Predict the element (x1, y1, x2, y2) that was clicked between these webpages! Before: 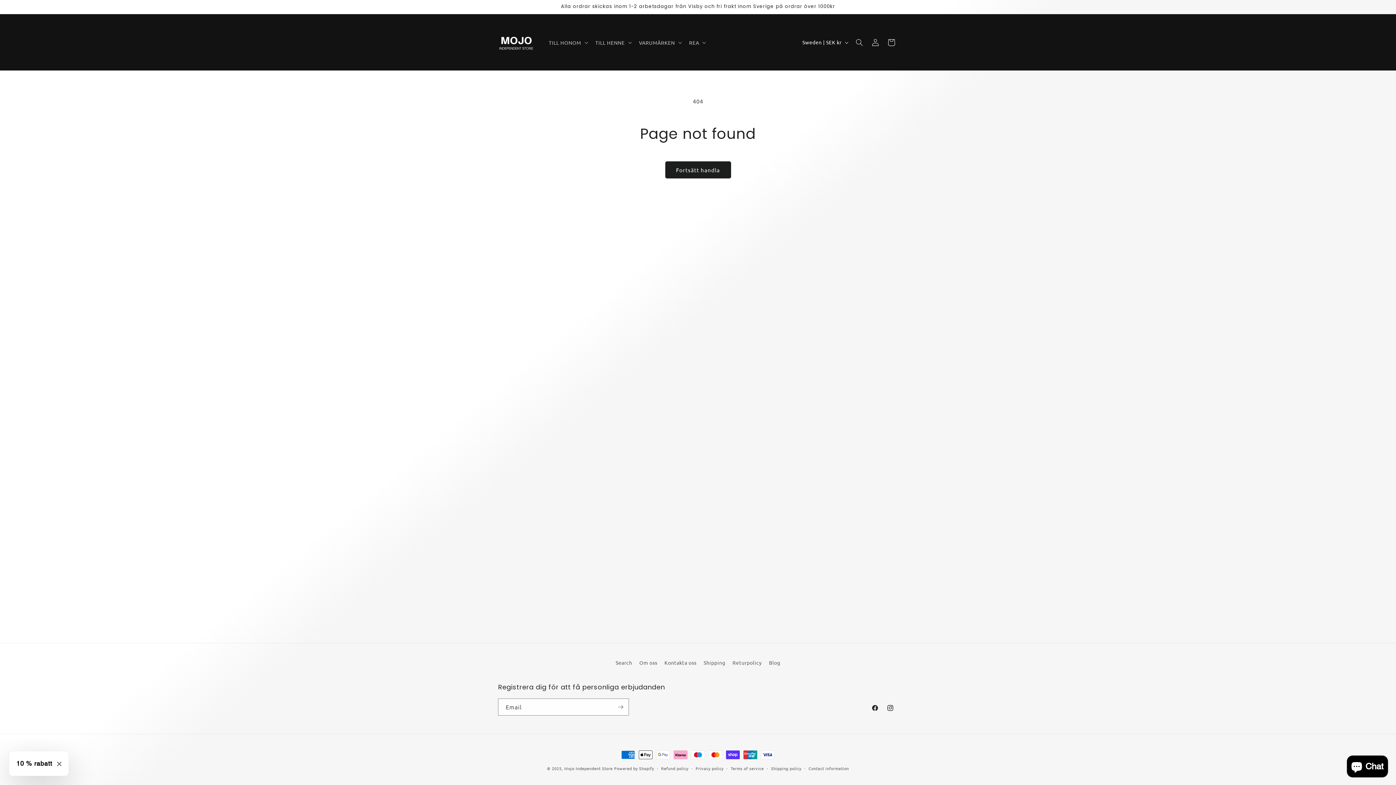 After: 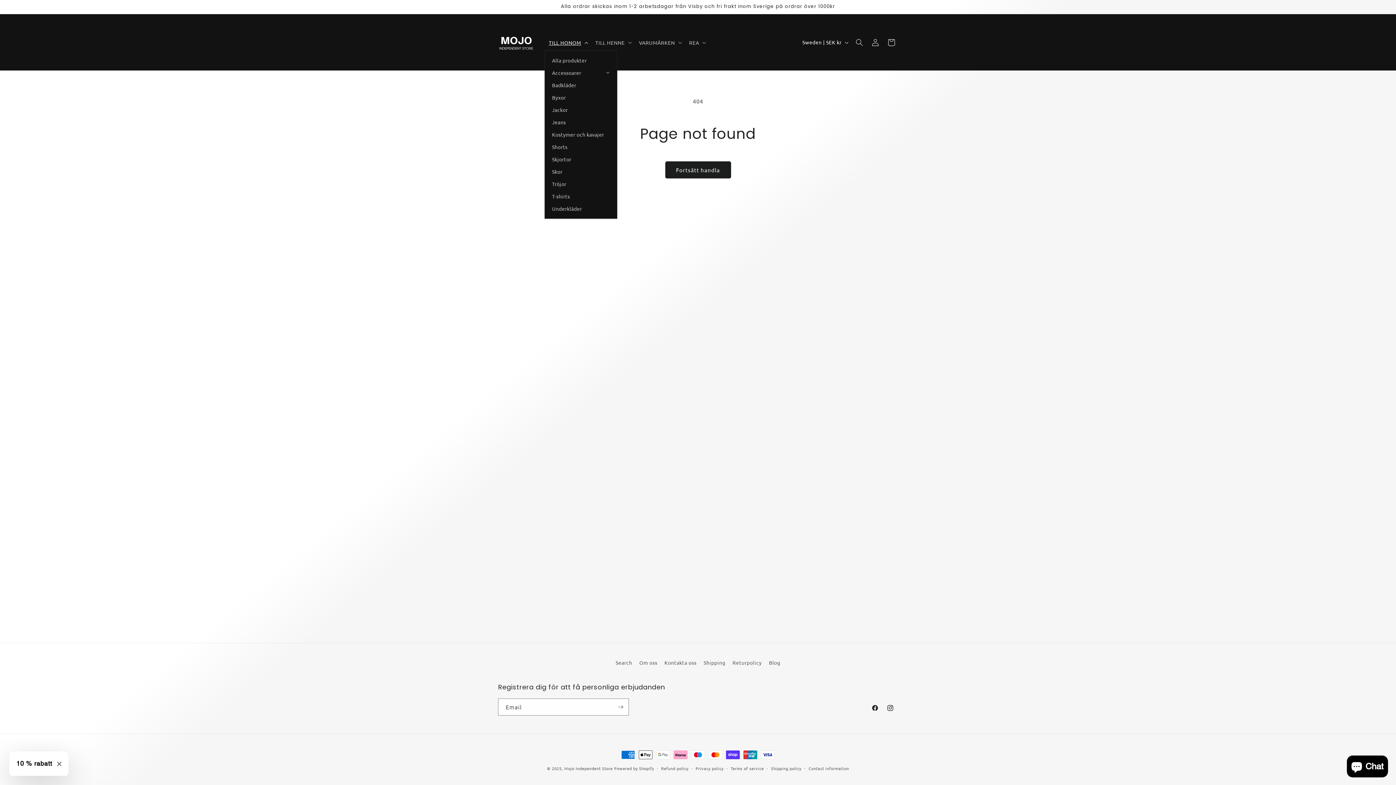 Action: bbox: (544, 34, 591, 50) label: TILL HONOM